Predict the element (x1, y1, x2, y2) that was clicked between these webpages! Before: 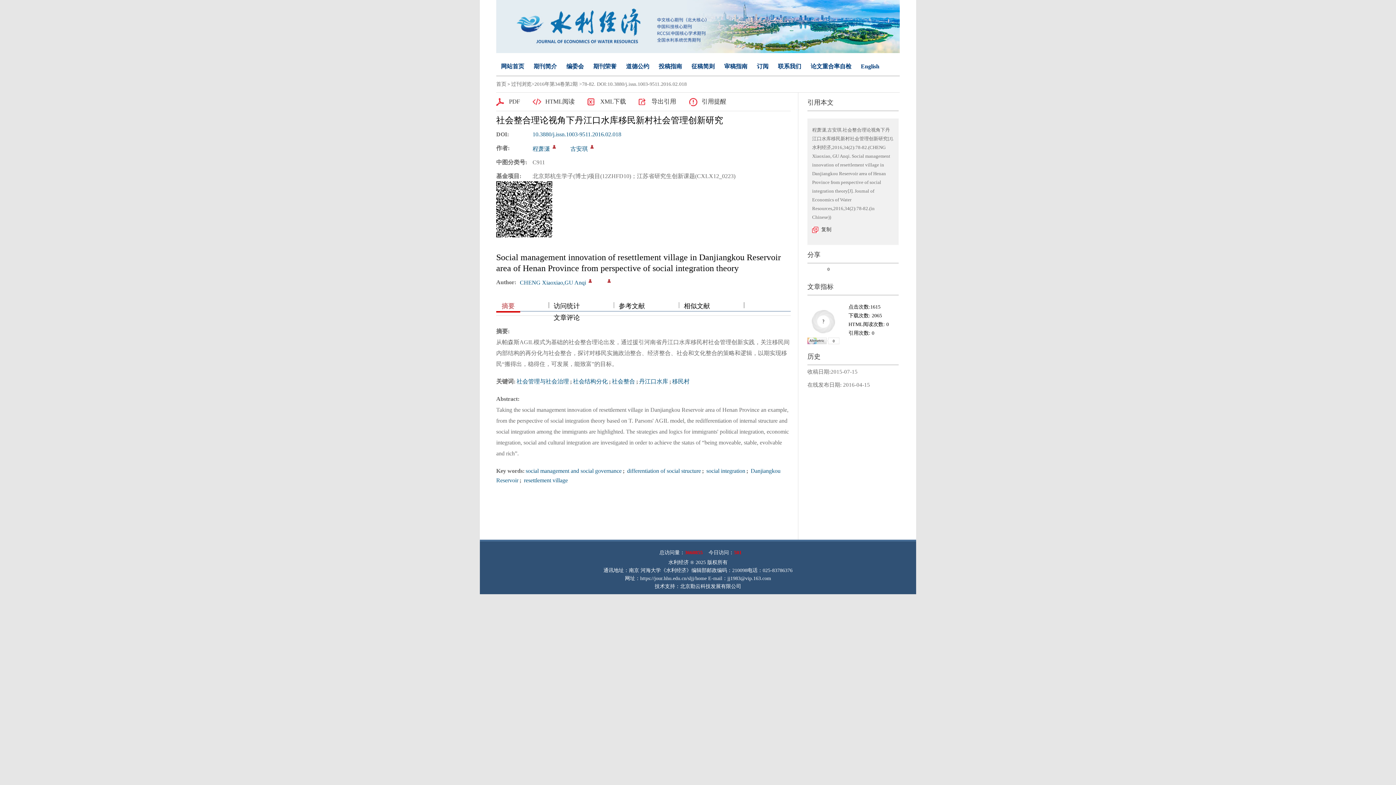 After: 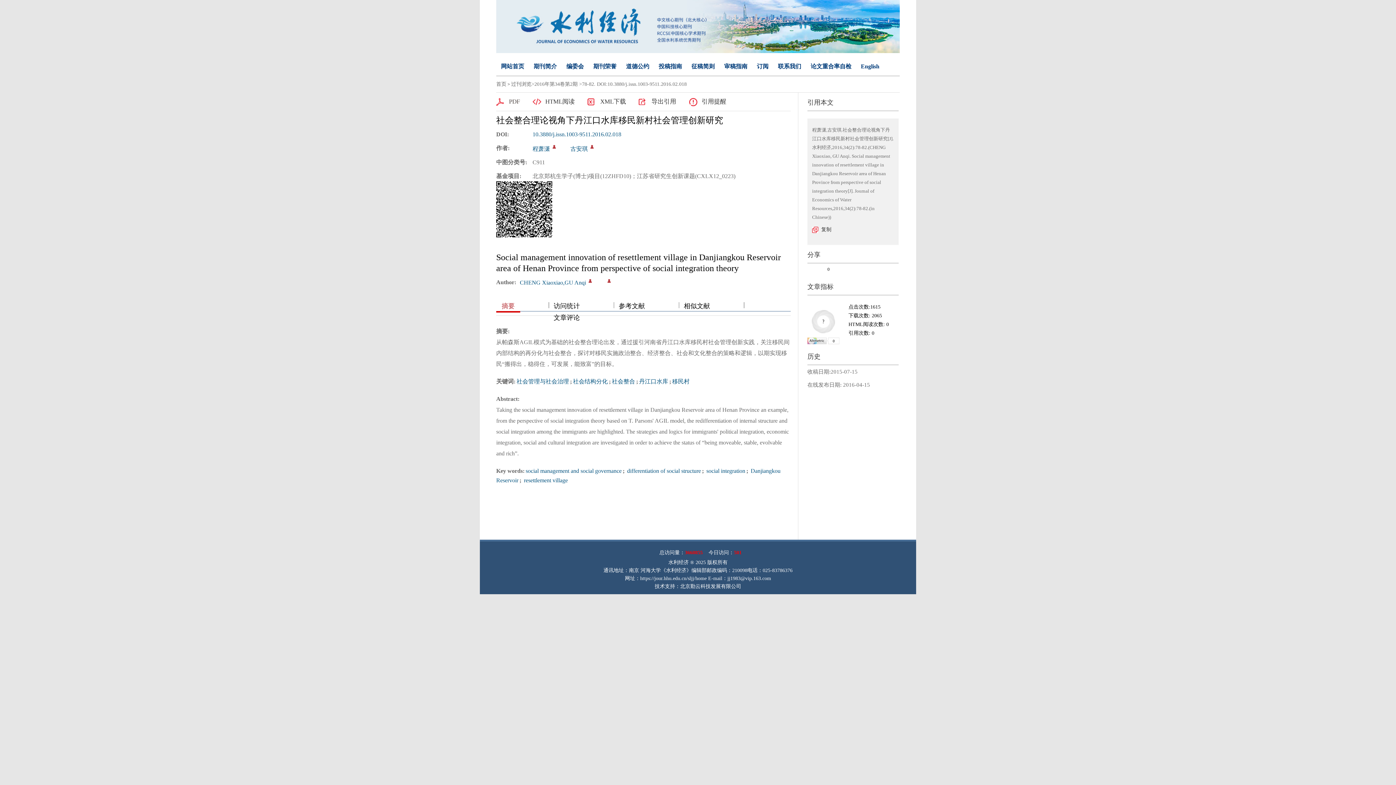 Action: label: PDF bbox: (496, 97, 520, 106)